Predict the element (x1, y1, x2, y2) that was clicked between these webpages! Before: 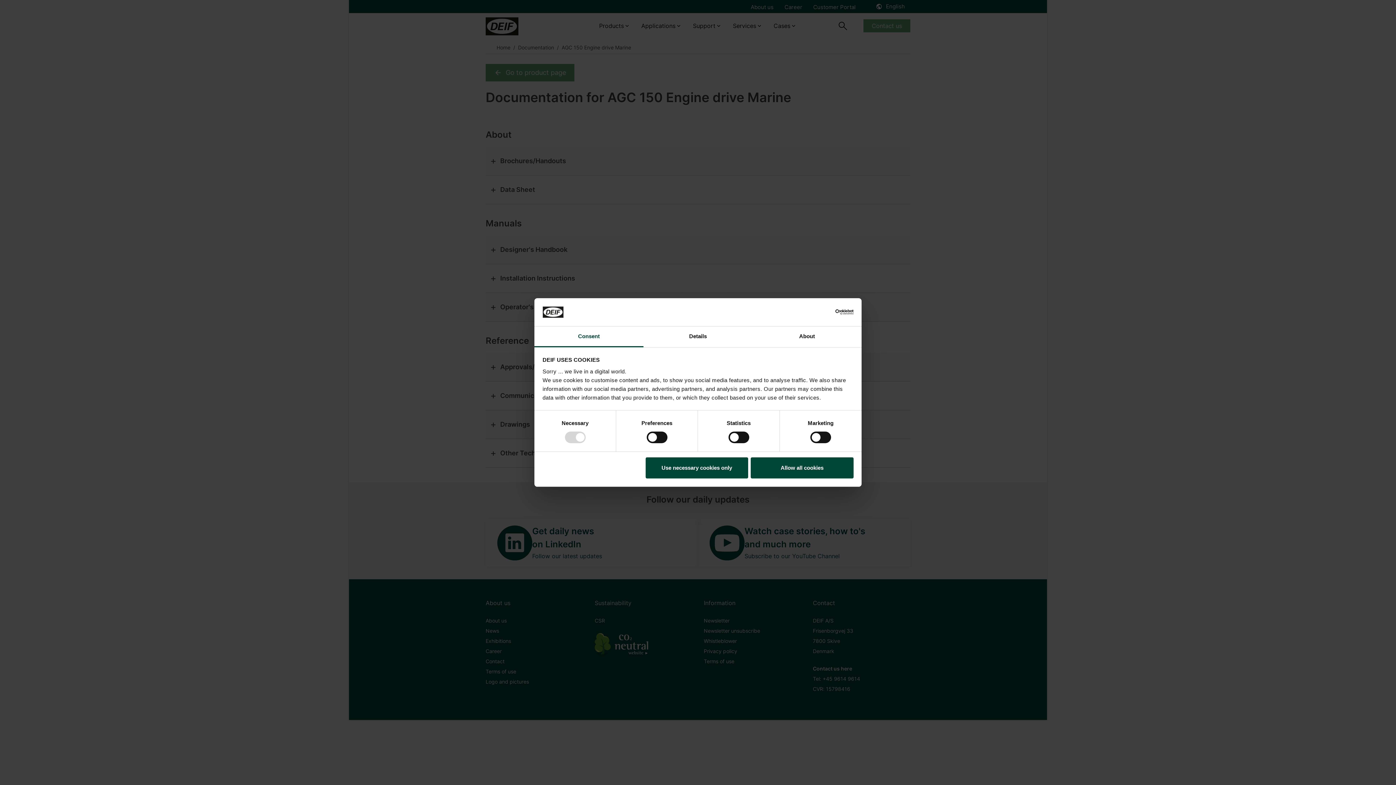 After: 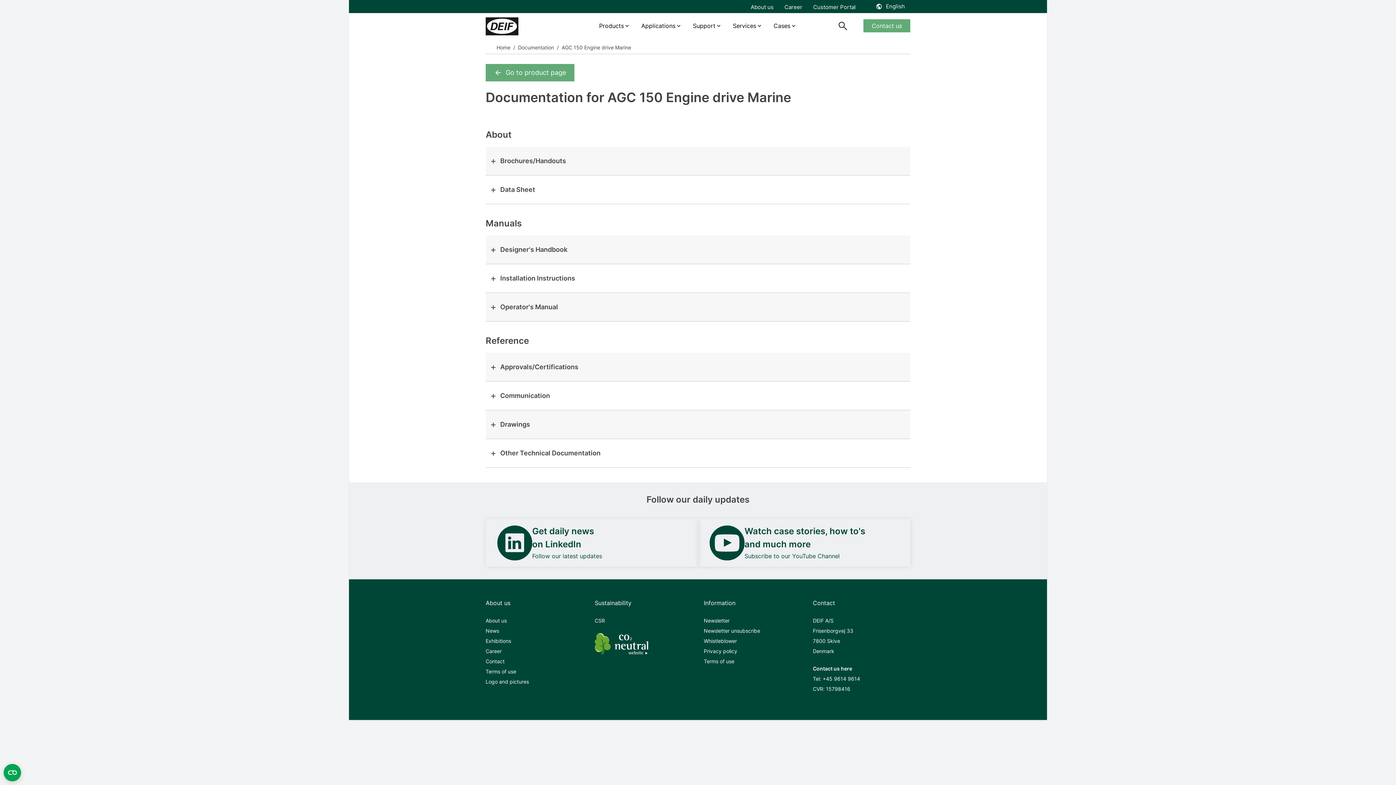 Action: label: Allow all cookies bbox: (751, 457, 853, 478)